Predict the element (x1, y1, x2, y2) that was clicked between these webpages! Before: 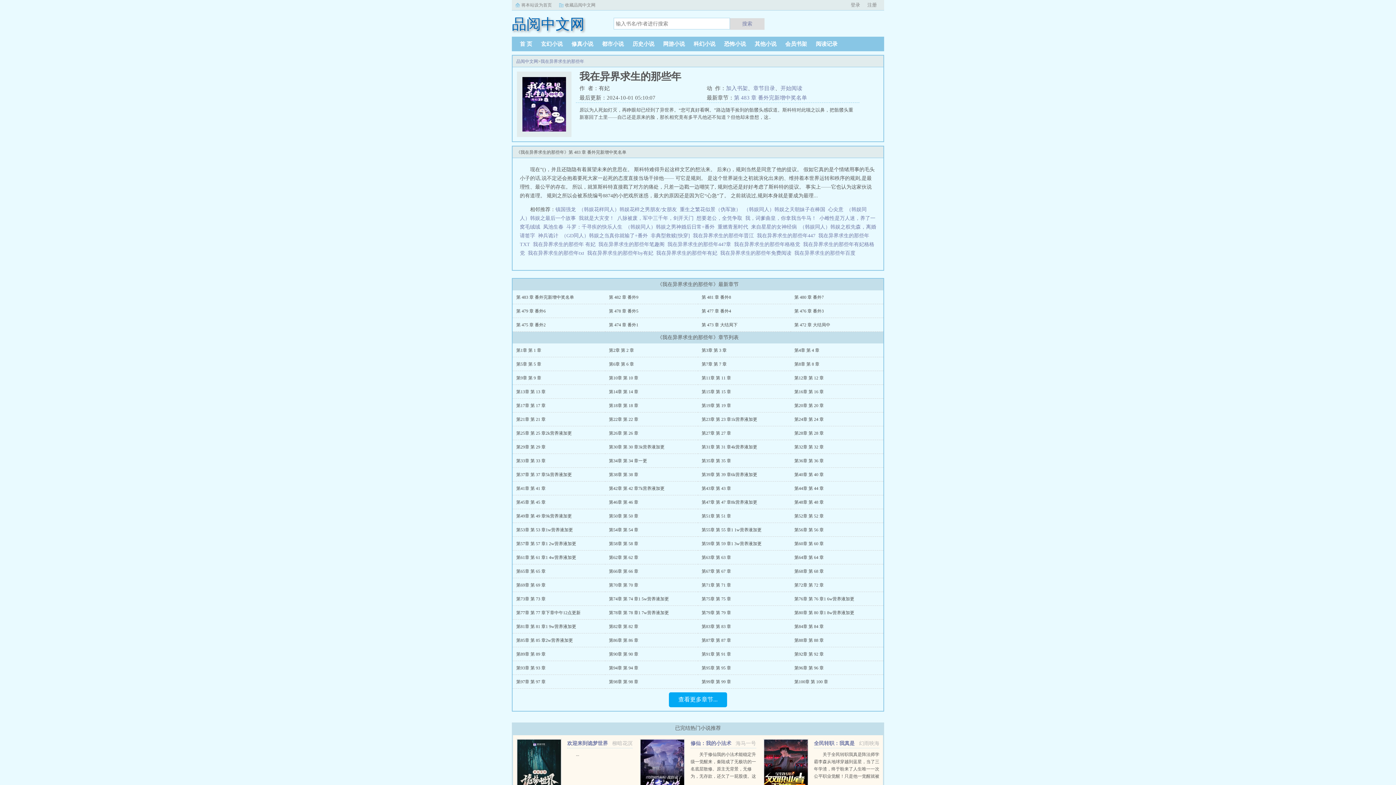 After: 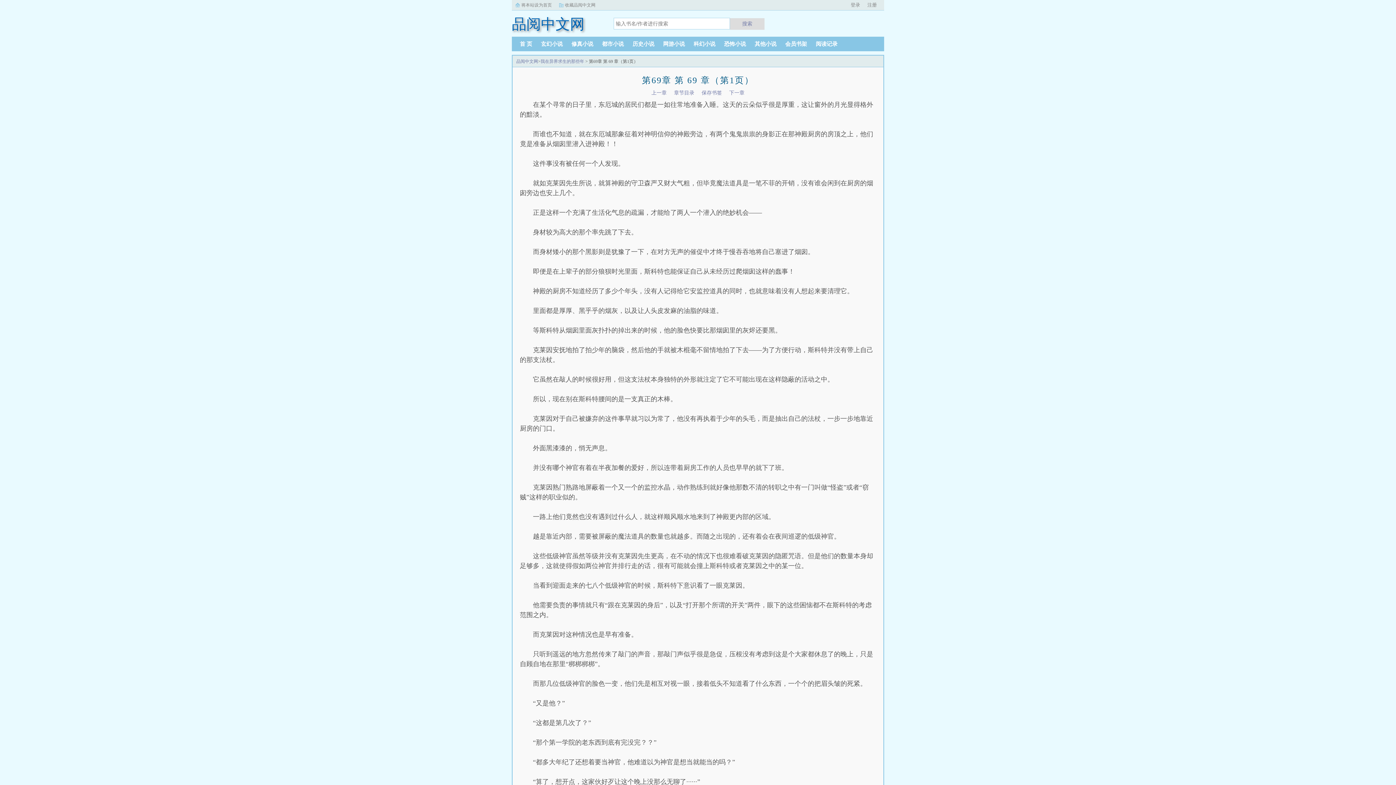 Action: label: 第69章 第 69 章 bbox: (516, 582, 545, 588)